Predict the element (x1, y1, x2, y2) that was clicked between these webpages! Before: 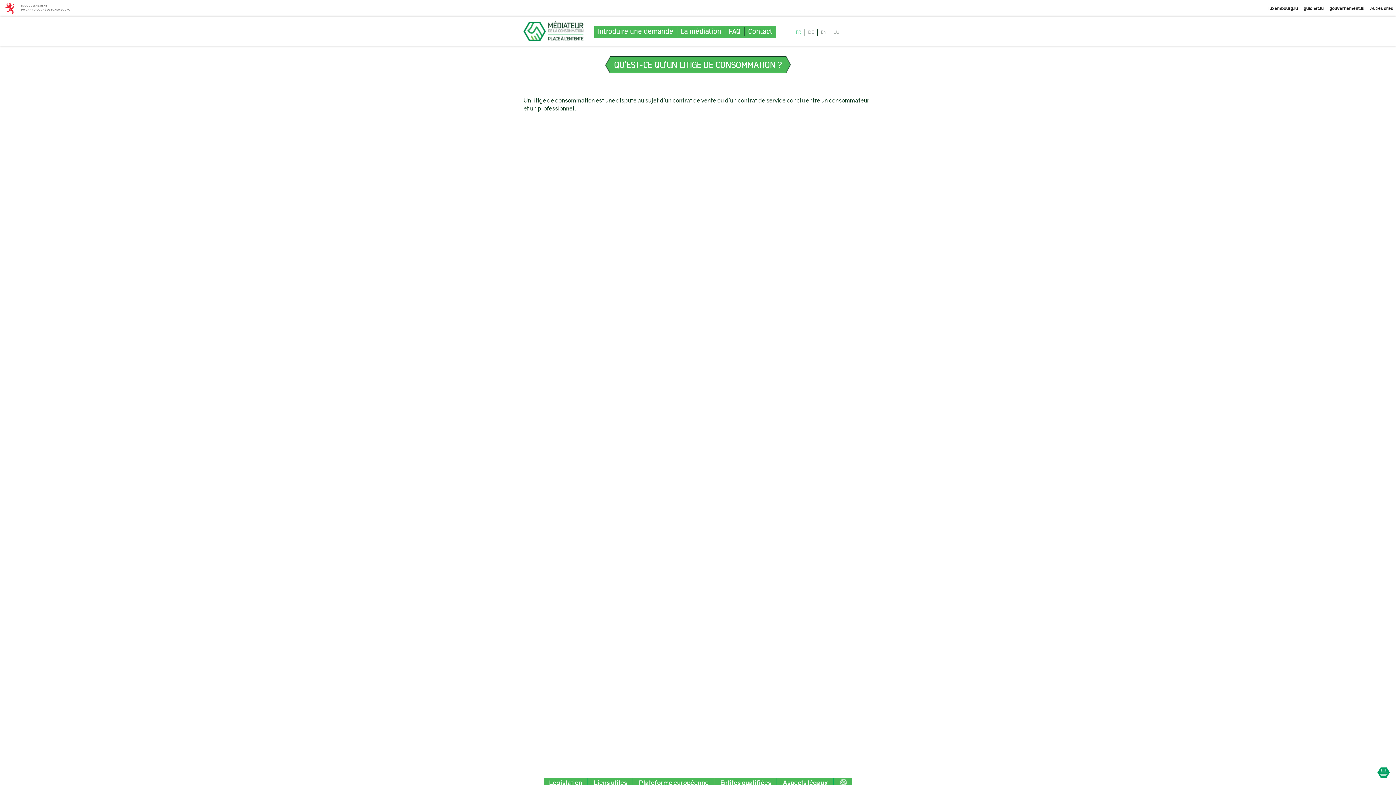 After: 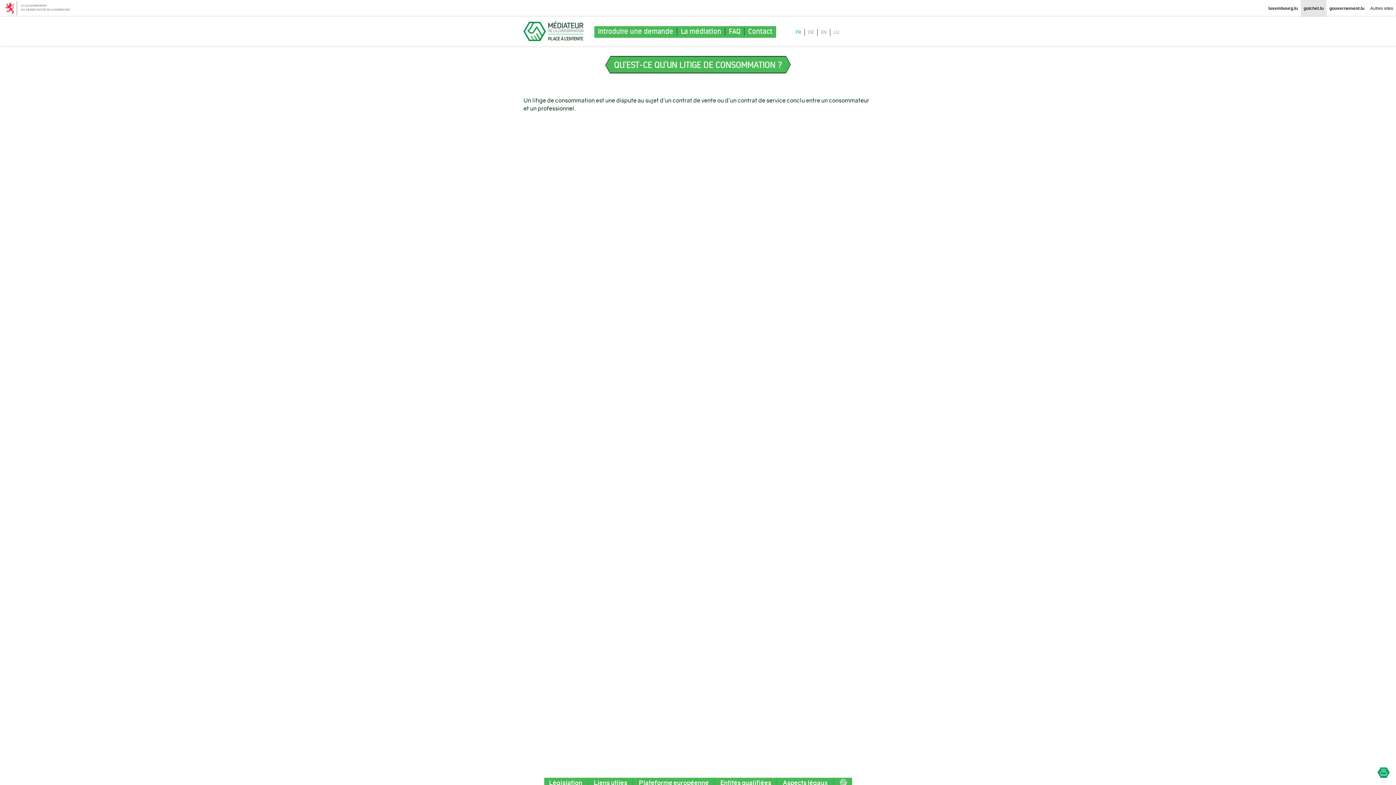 Action: bbox: (1301, 0, 1326, 16) label: guichet.lu